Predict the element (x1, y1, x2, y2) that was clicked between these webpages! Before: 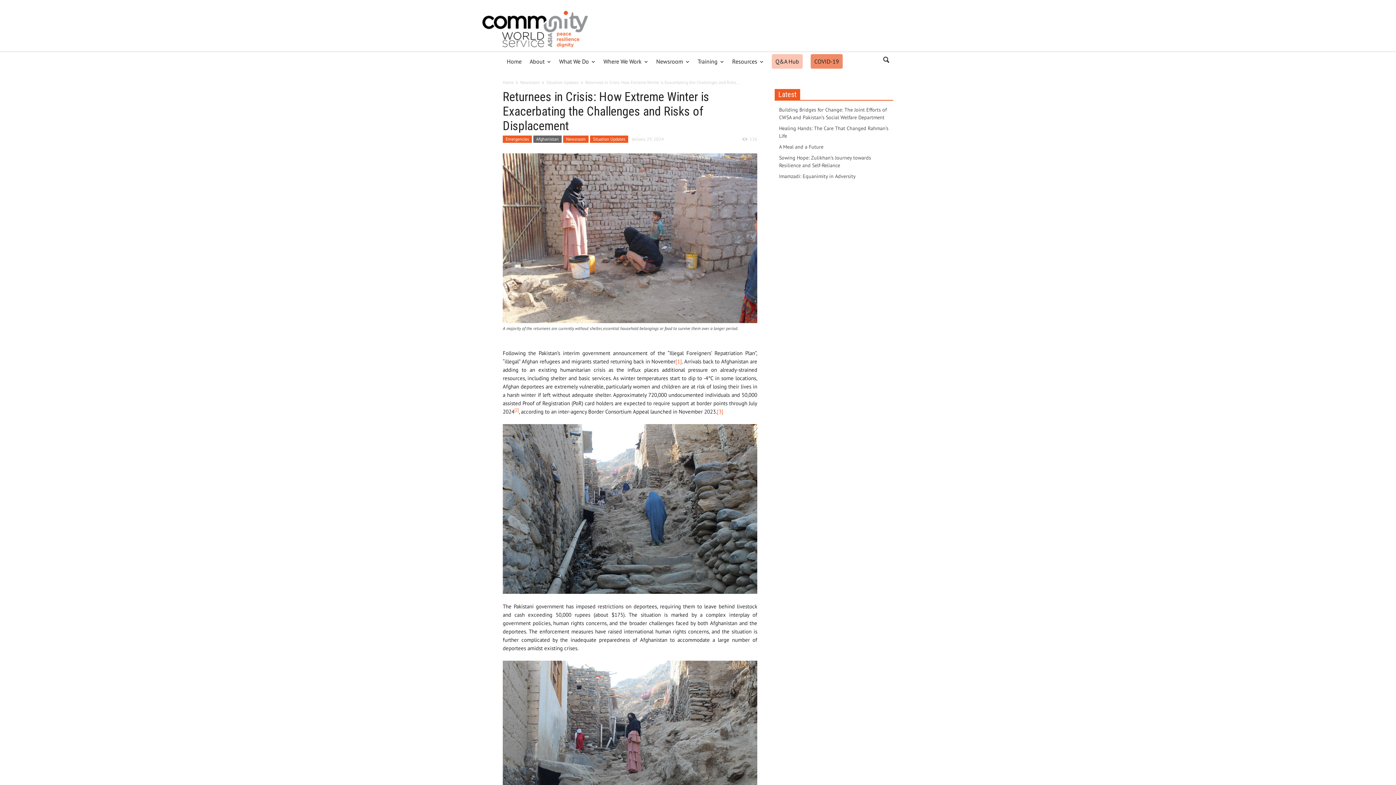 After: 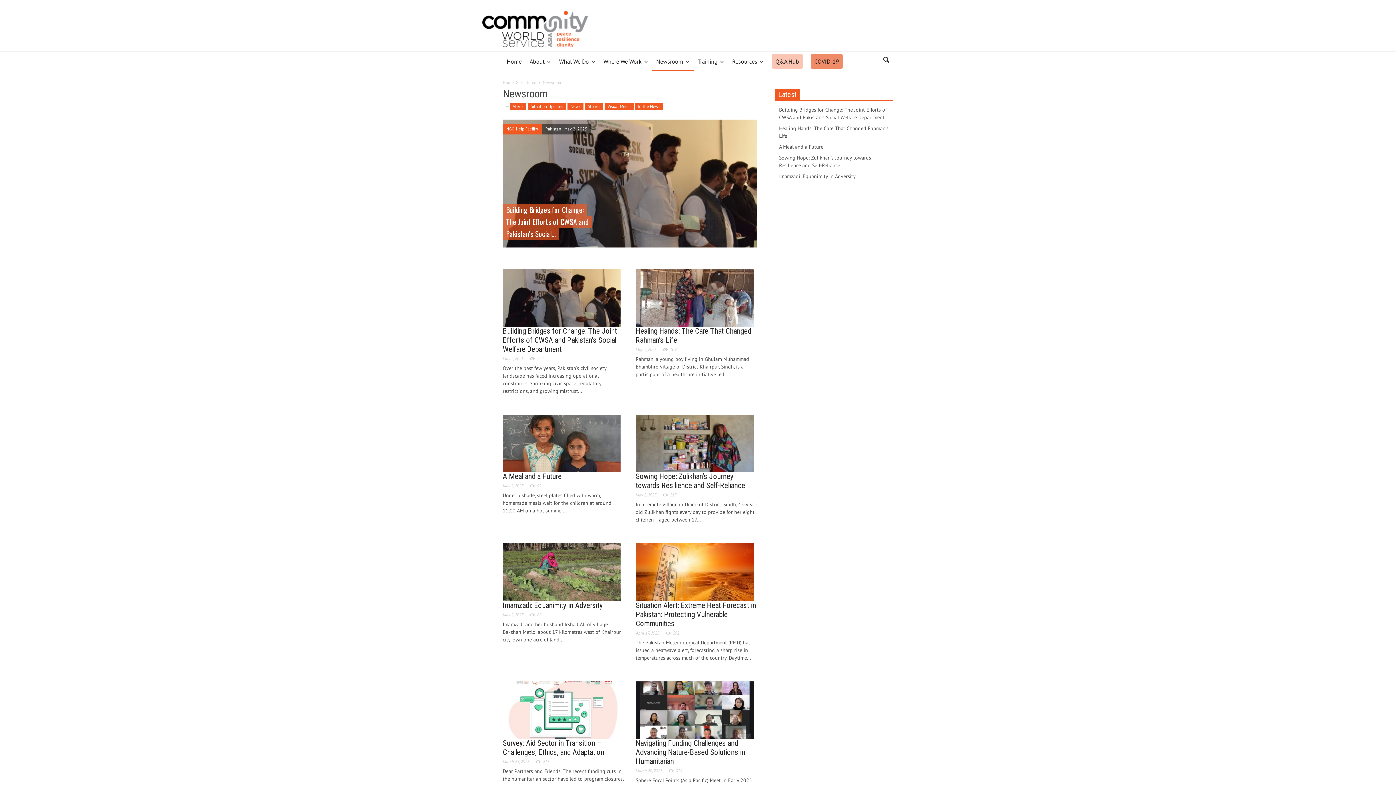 Action: label: Newsroom bbox: (563, 135, 588, 142)